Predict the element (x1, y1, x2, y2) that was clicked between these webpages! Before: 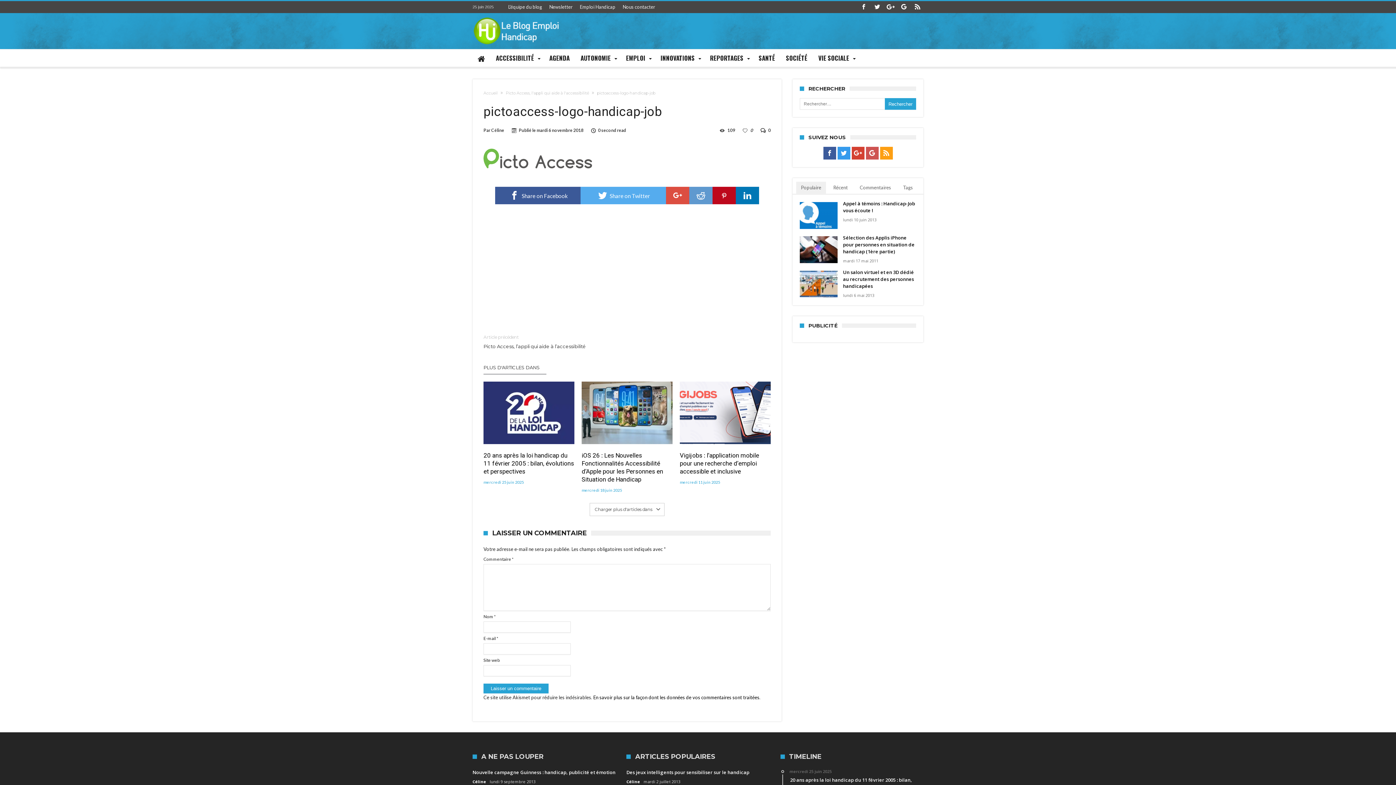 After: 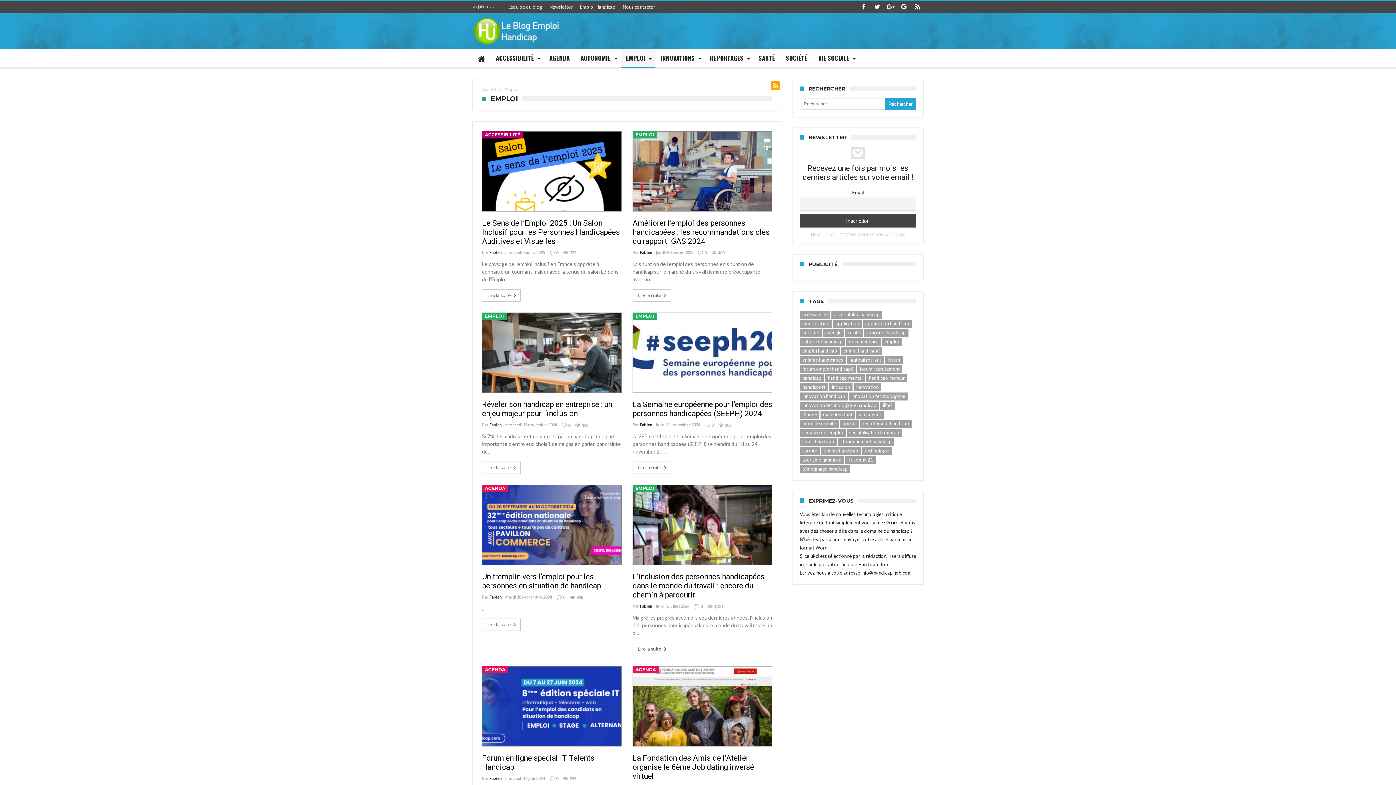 Action: bbox: (621, 49, 655, 66) label: EMPLOI